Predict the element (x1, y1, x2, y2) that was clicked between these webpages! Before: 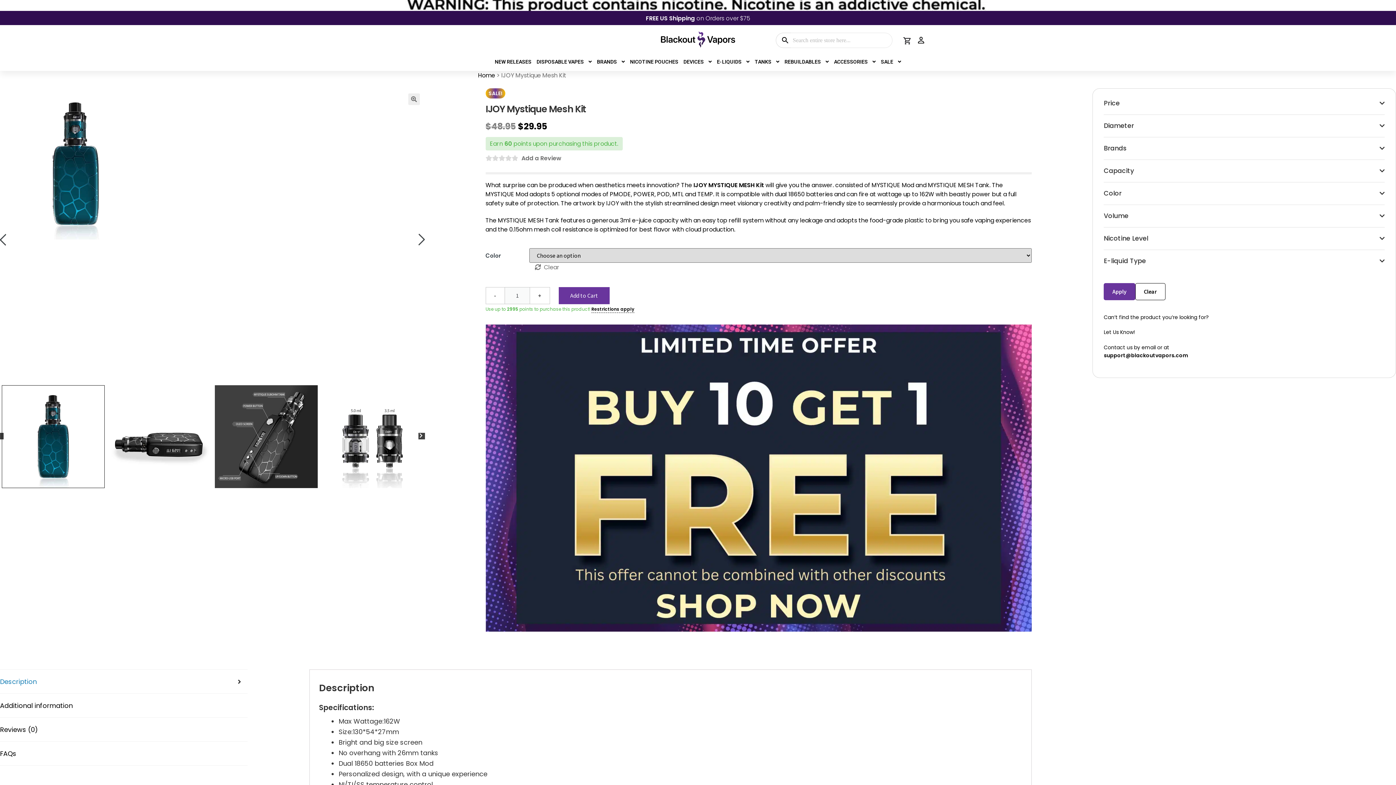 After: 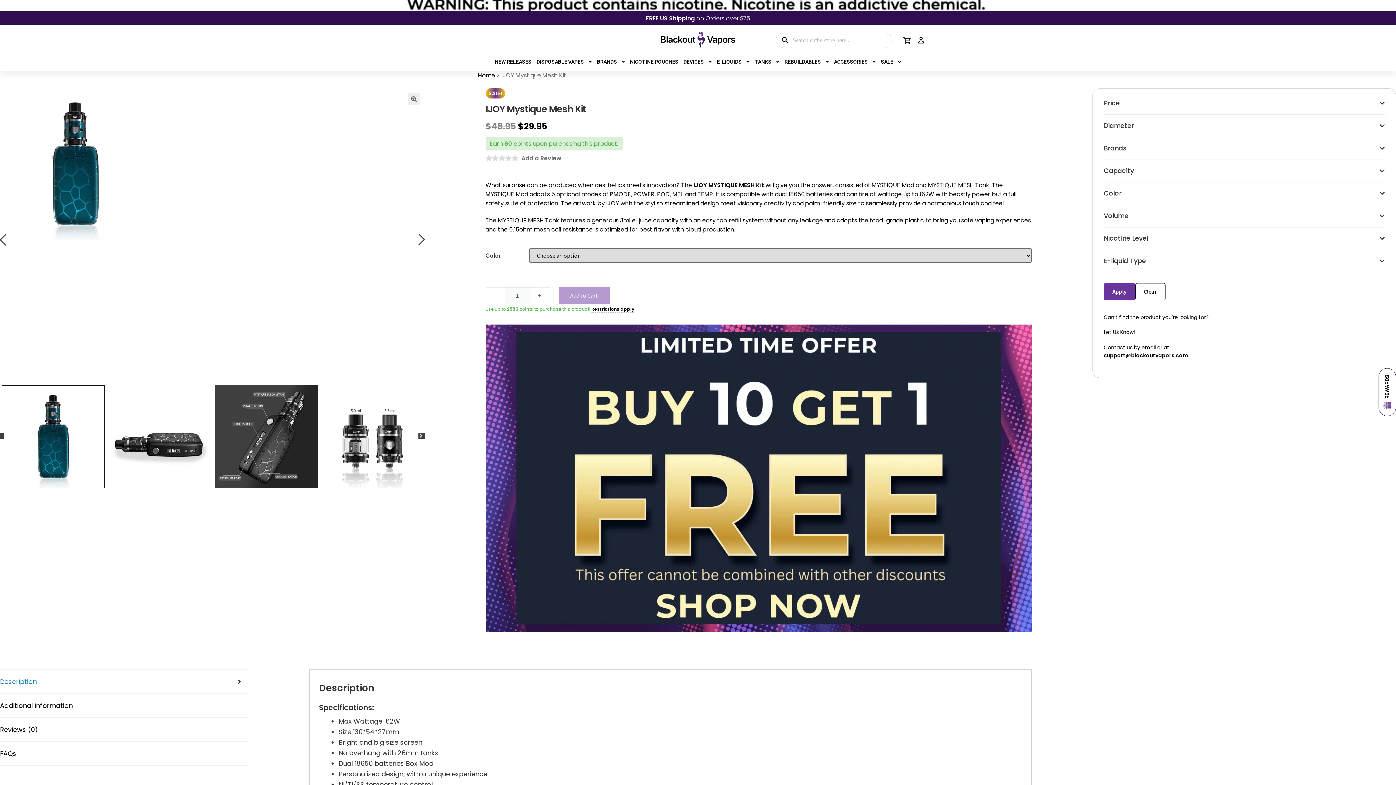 Action: label: Clear bbox: (1135, 283, 1165, 300)